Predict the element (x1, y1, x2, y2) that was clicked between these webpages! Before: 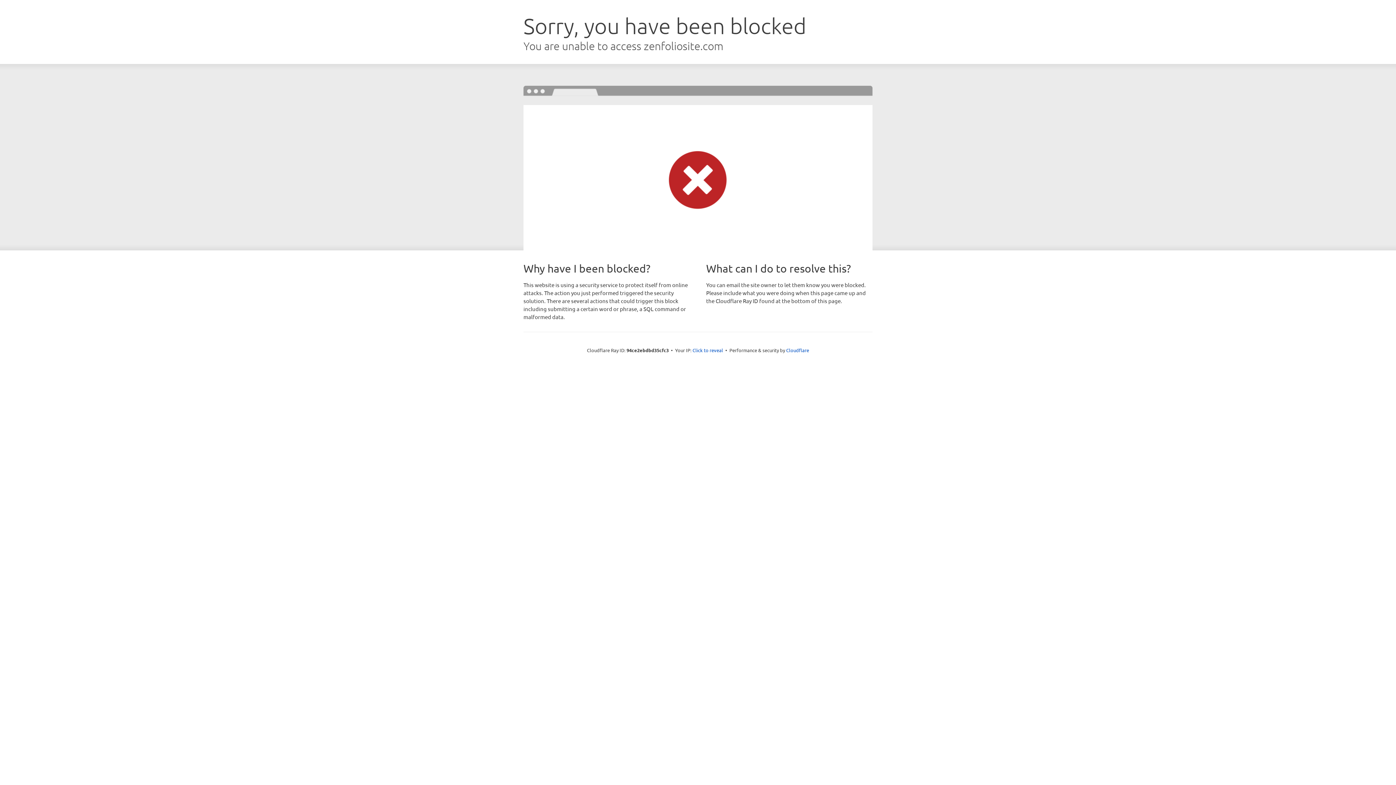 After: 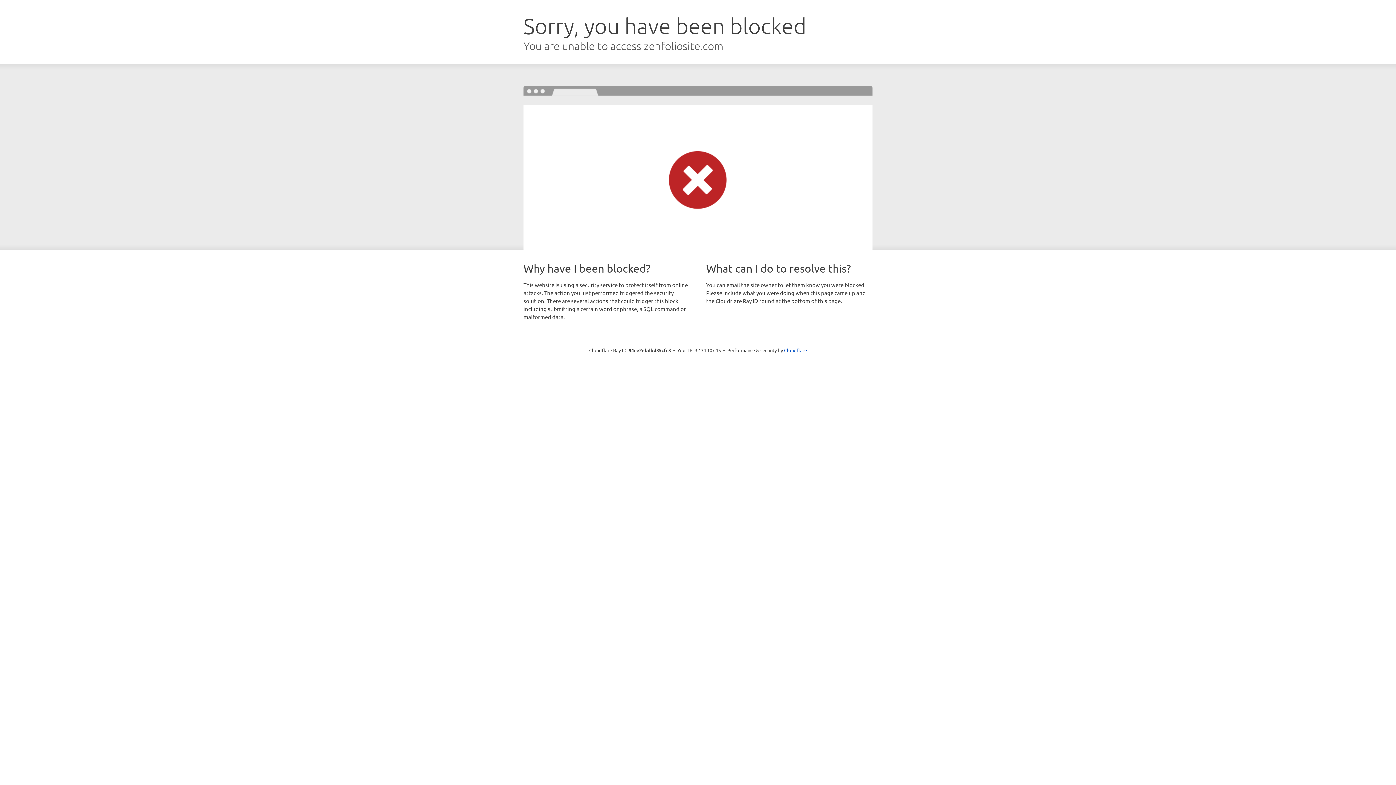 Action: bbox: (692, 346, 723, 353) label: Click to reveal